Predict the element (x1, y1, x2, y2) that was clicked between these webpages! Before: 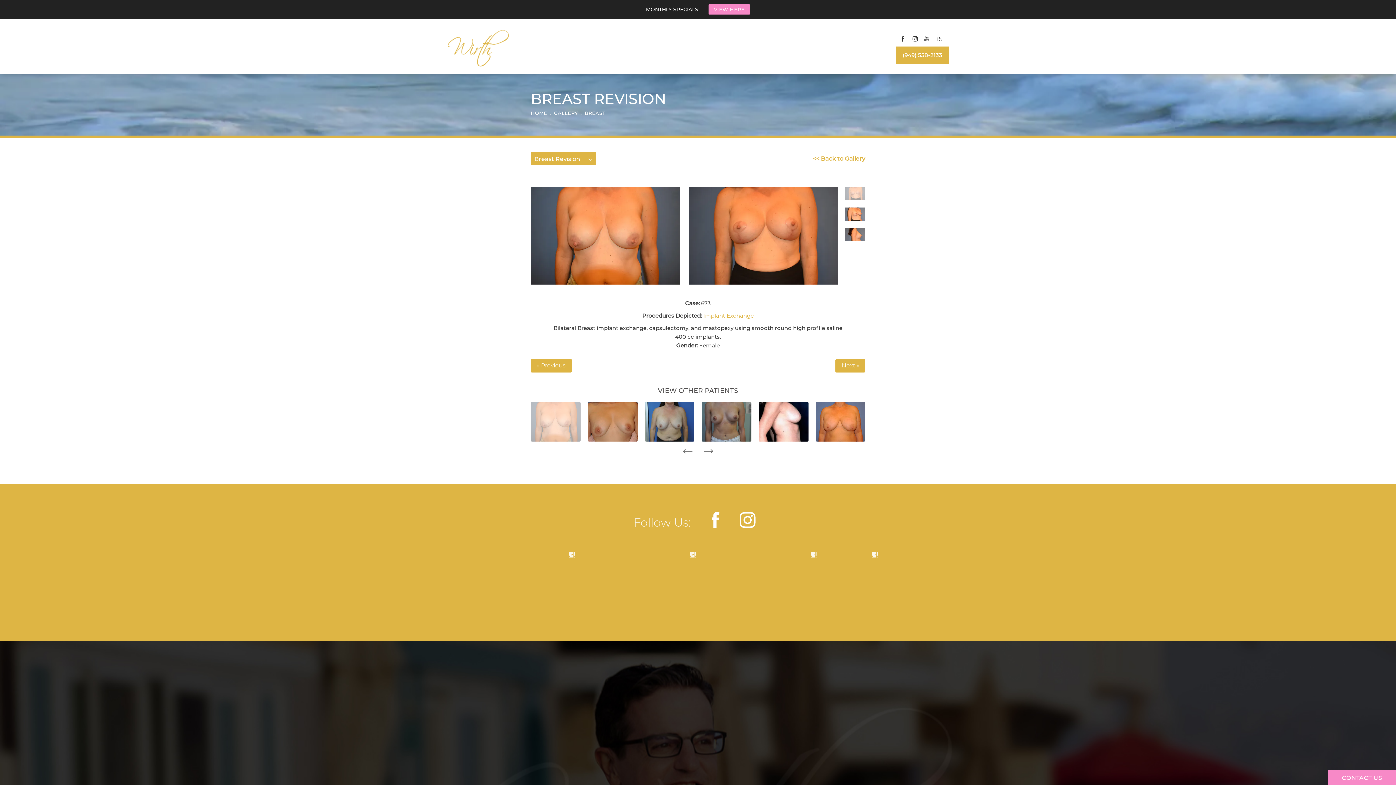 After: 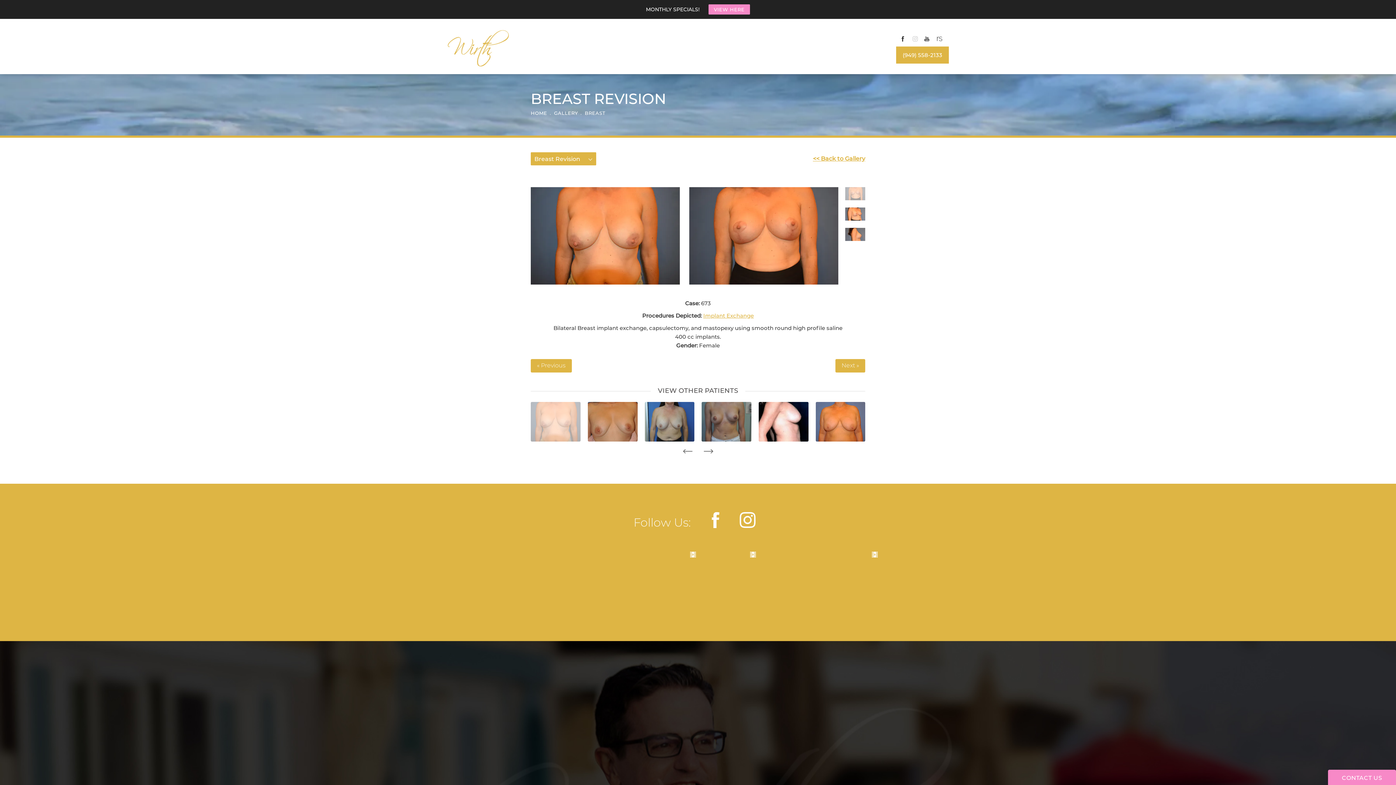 Action: label: Wirth Aesthetic Plastic Surgery on Instagram opens in a new tab bbox: (908, 33, 921, 44)